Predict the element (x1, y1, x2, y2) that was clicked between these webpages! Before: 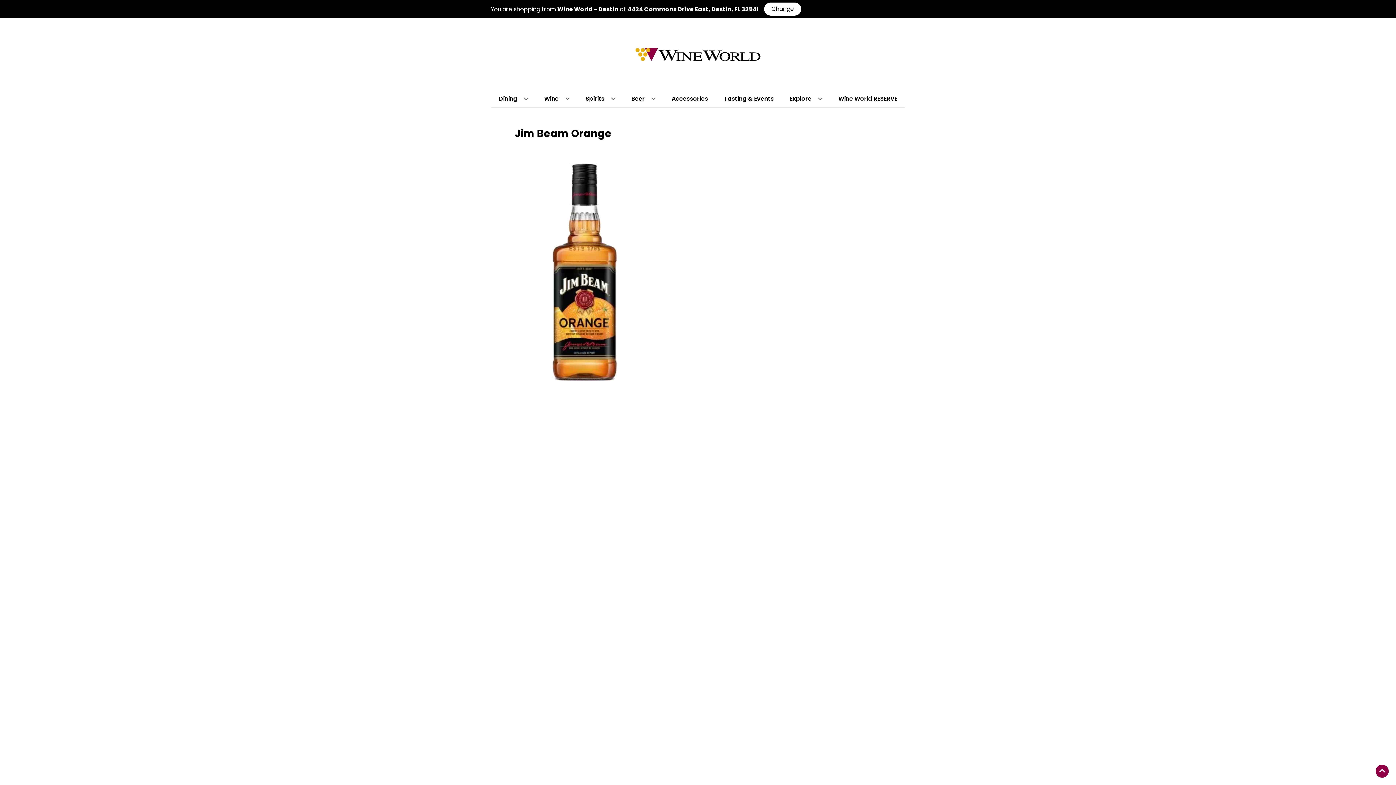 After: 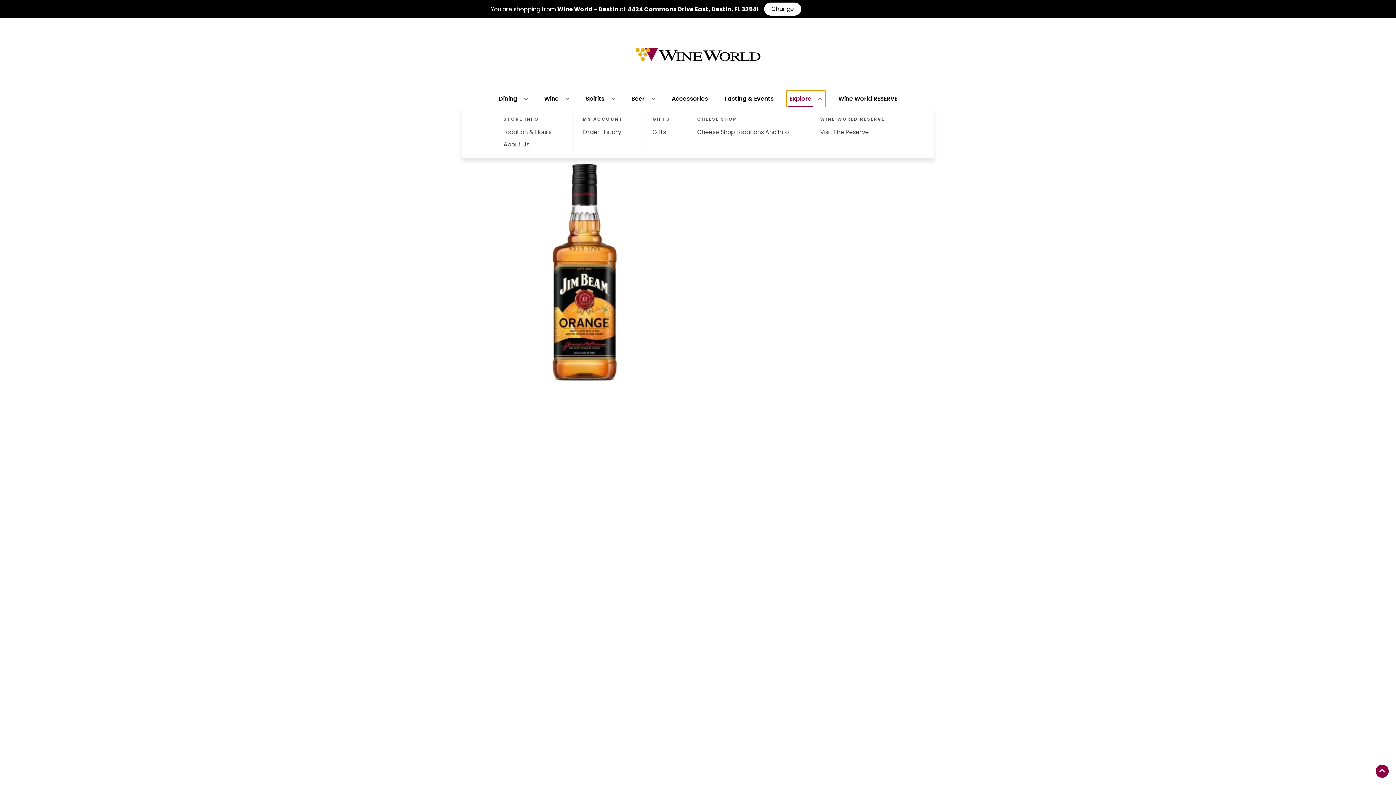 Action: bbox: (786, 90, 825, 106) label: Explore